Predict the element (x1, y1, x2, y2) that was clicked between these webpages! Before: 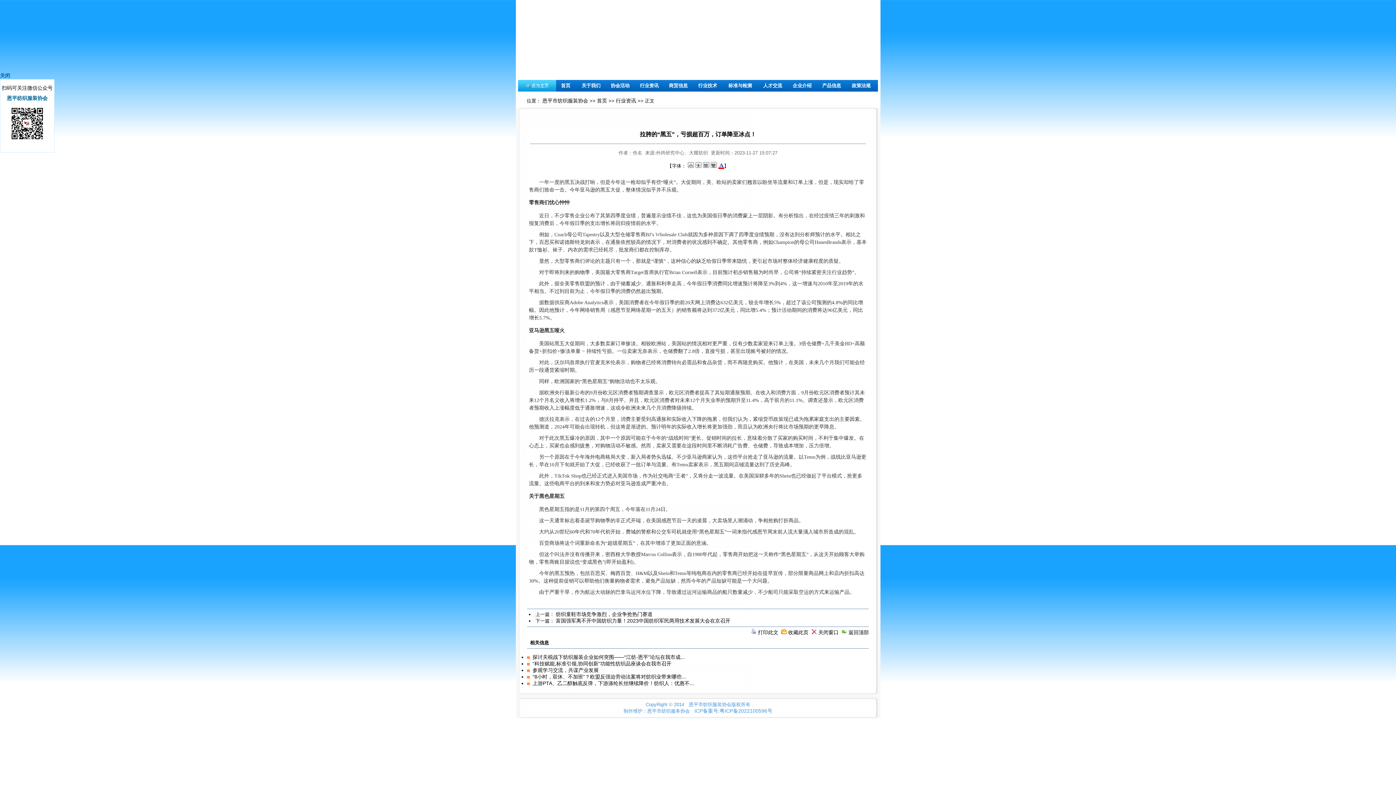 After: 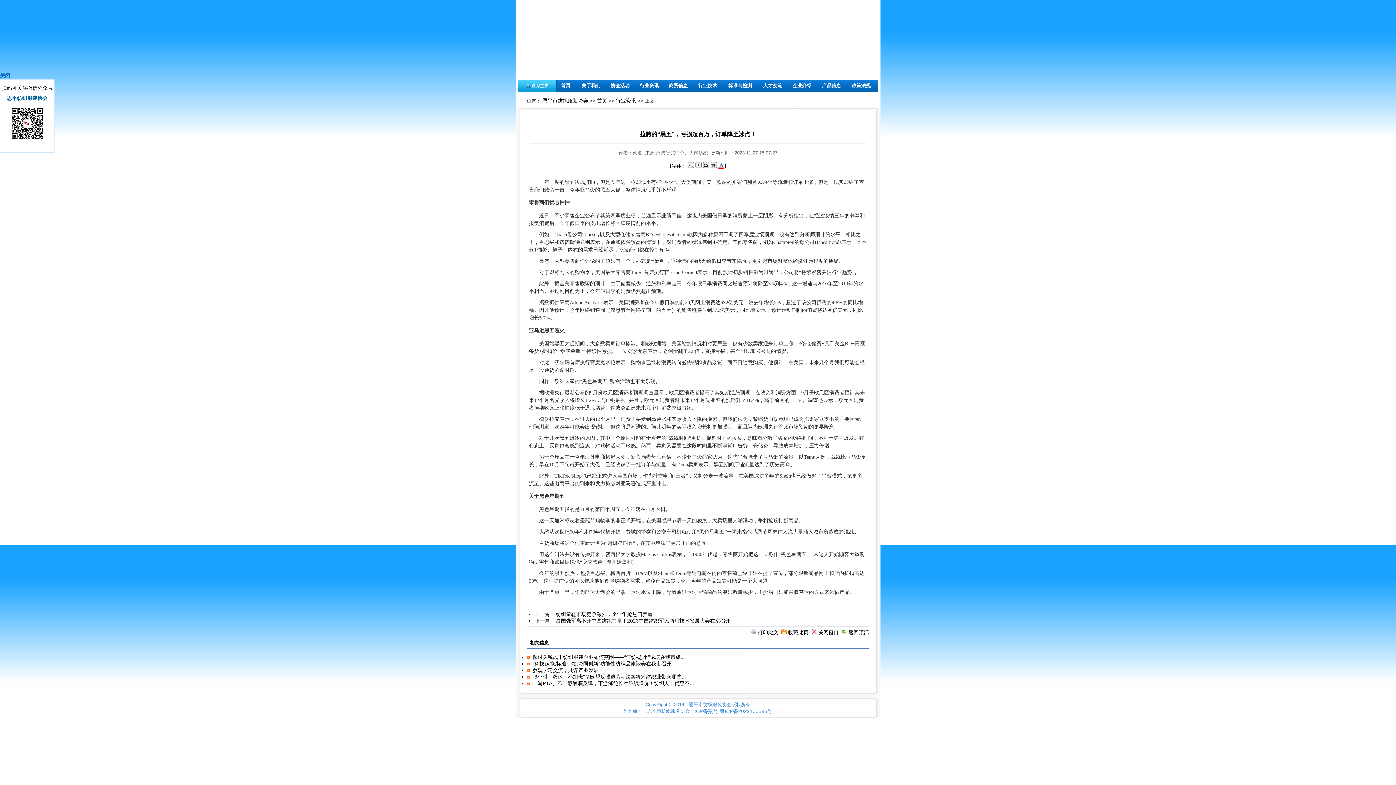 Action: label: ICP备案号:粤ICP备2022100596号 bbox: (694, 708, 772, 714)